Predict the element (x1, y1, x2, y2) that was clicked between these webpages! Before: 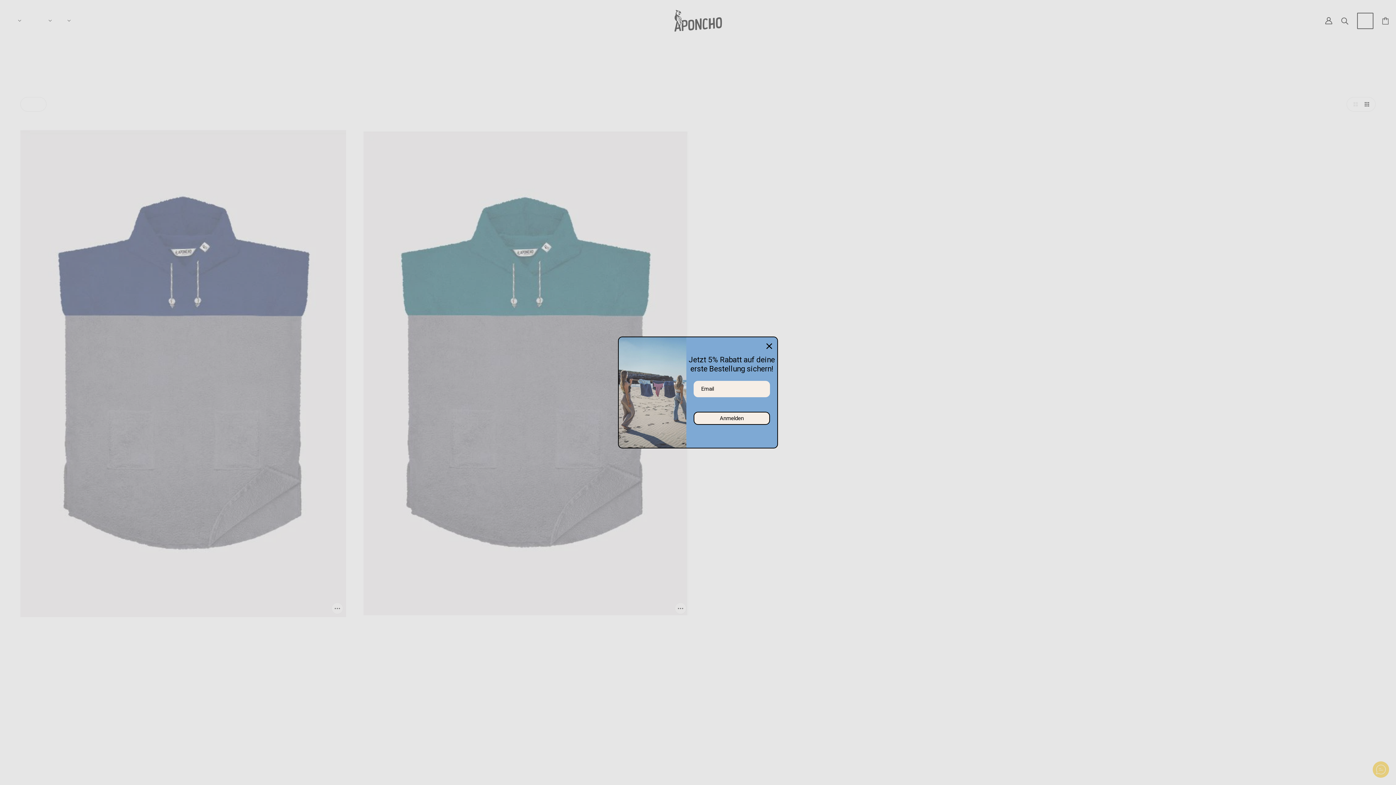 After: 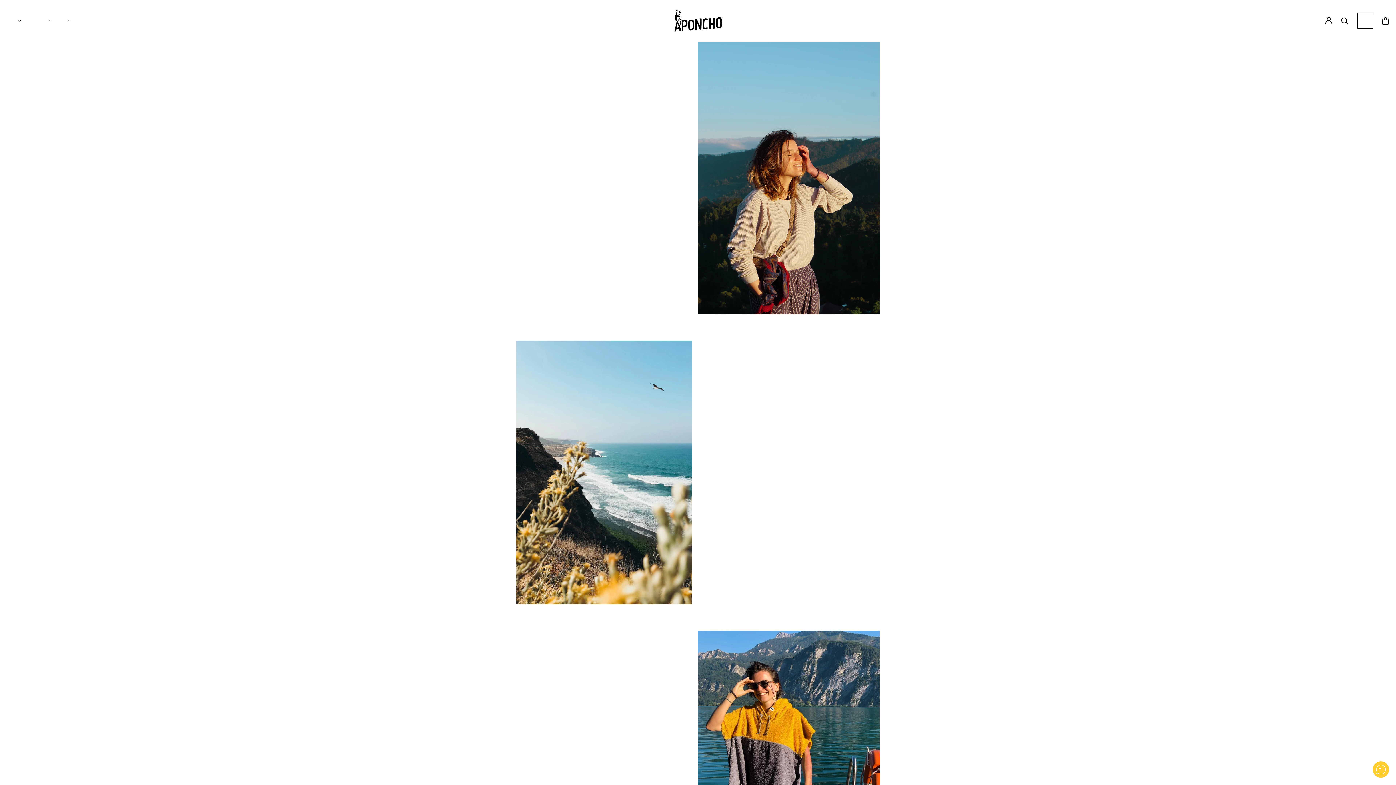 Action: label: ABOUT  bbox: (40, 6, 57, 34)